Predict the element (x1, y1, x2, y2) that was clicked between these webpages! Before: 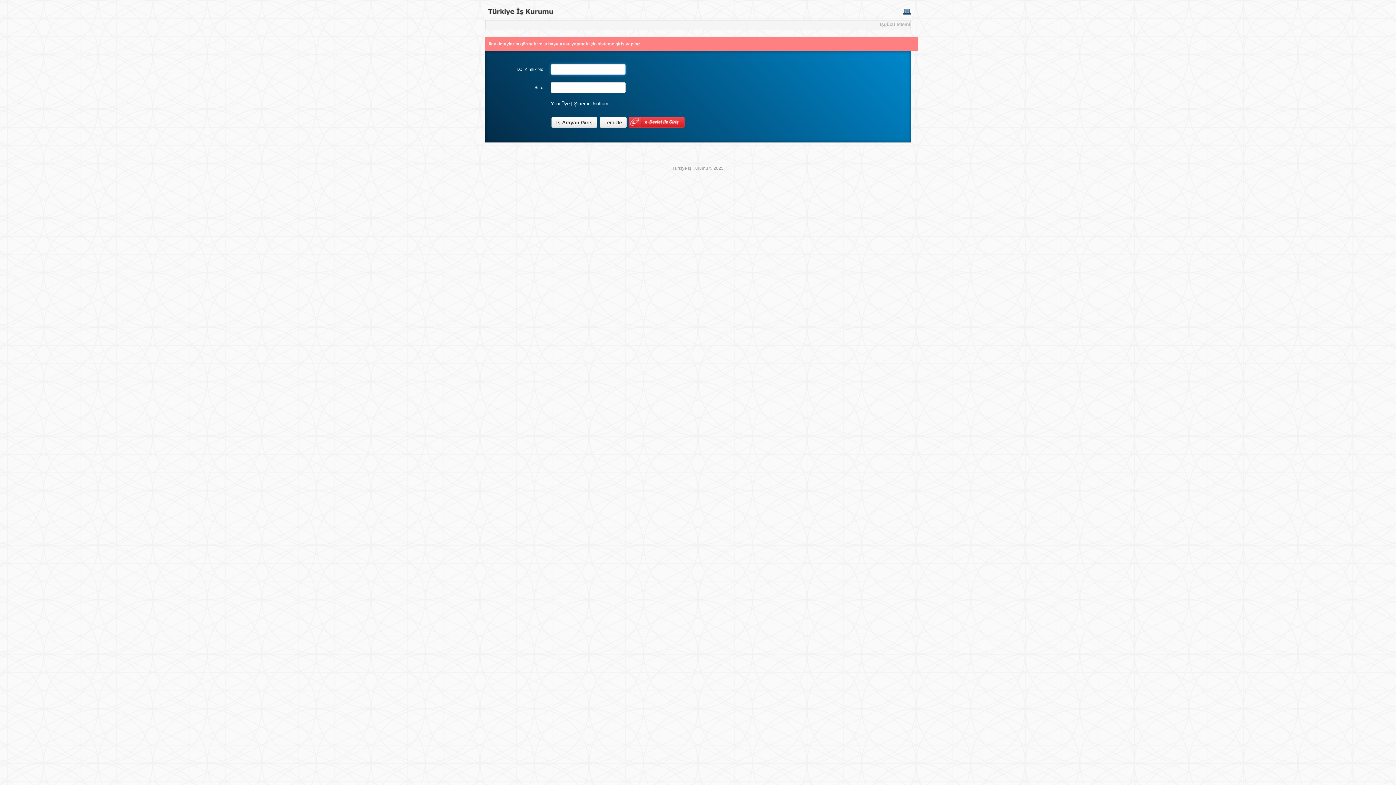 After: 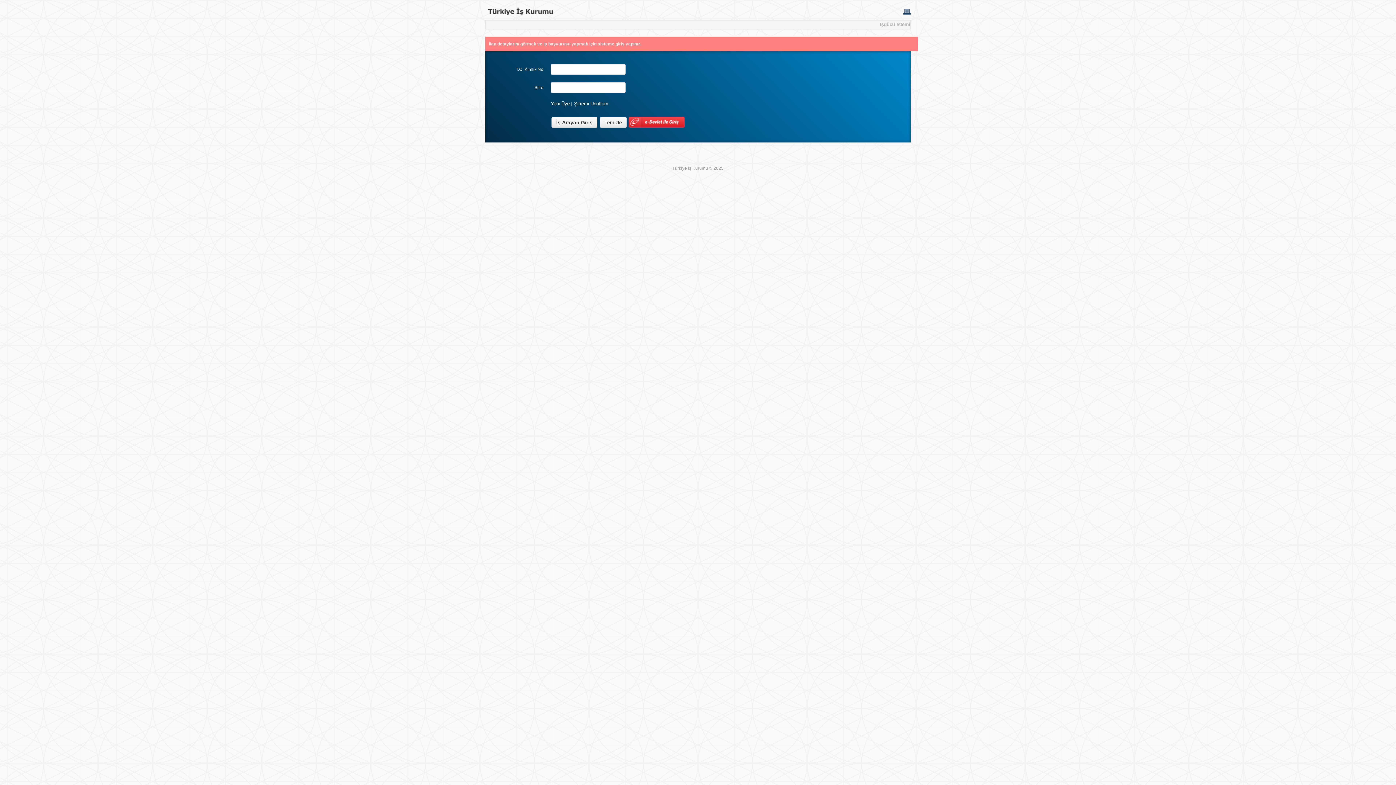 Action: bbox: (903, 8, 910, 14)